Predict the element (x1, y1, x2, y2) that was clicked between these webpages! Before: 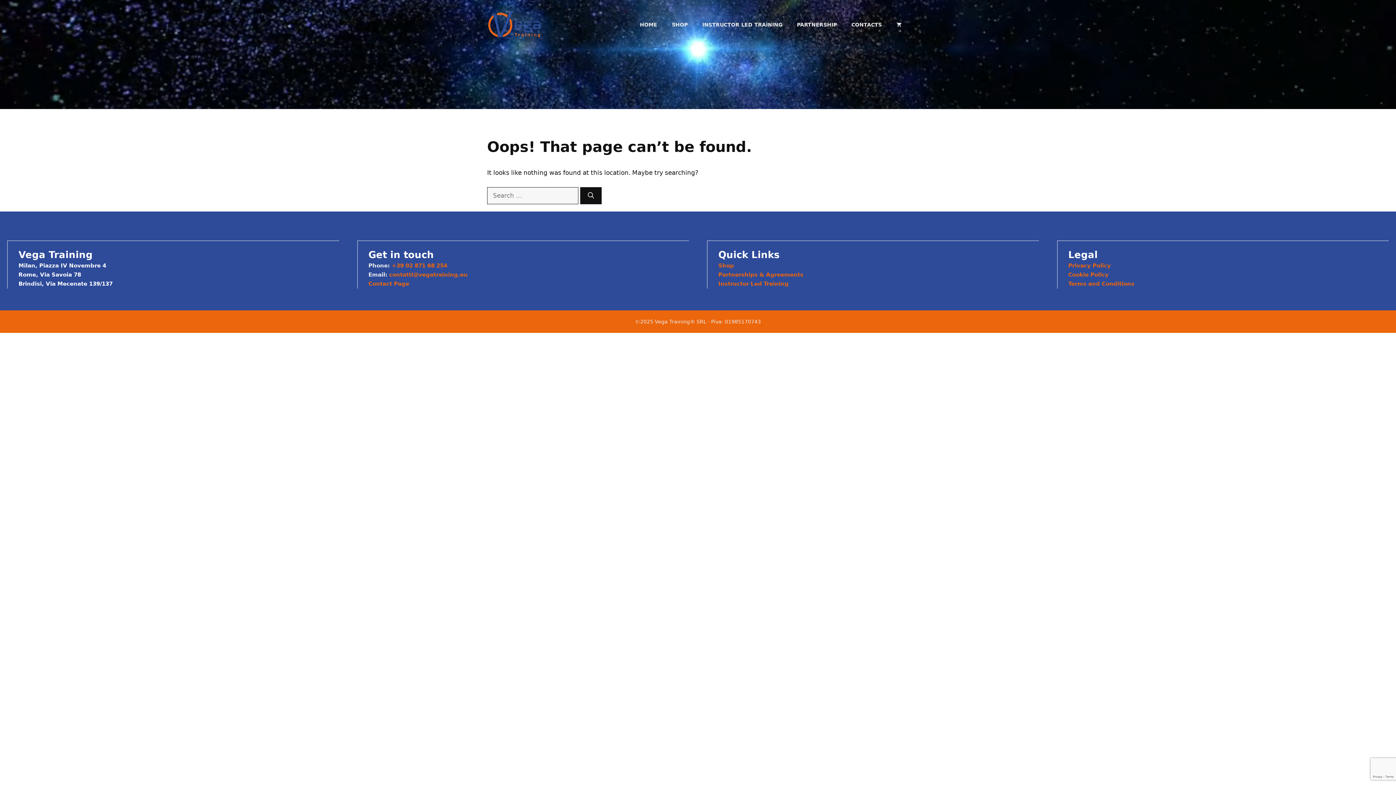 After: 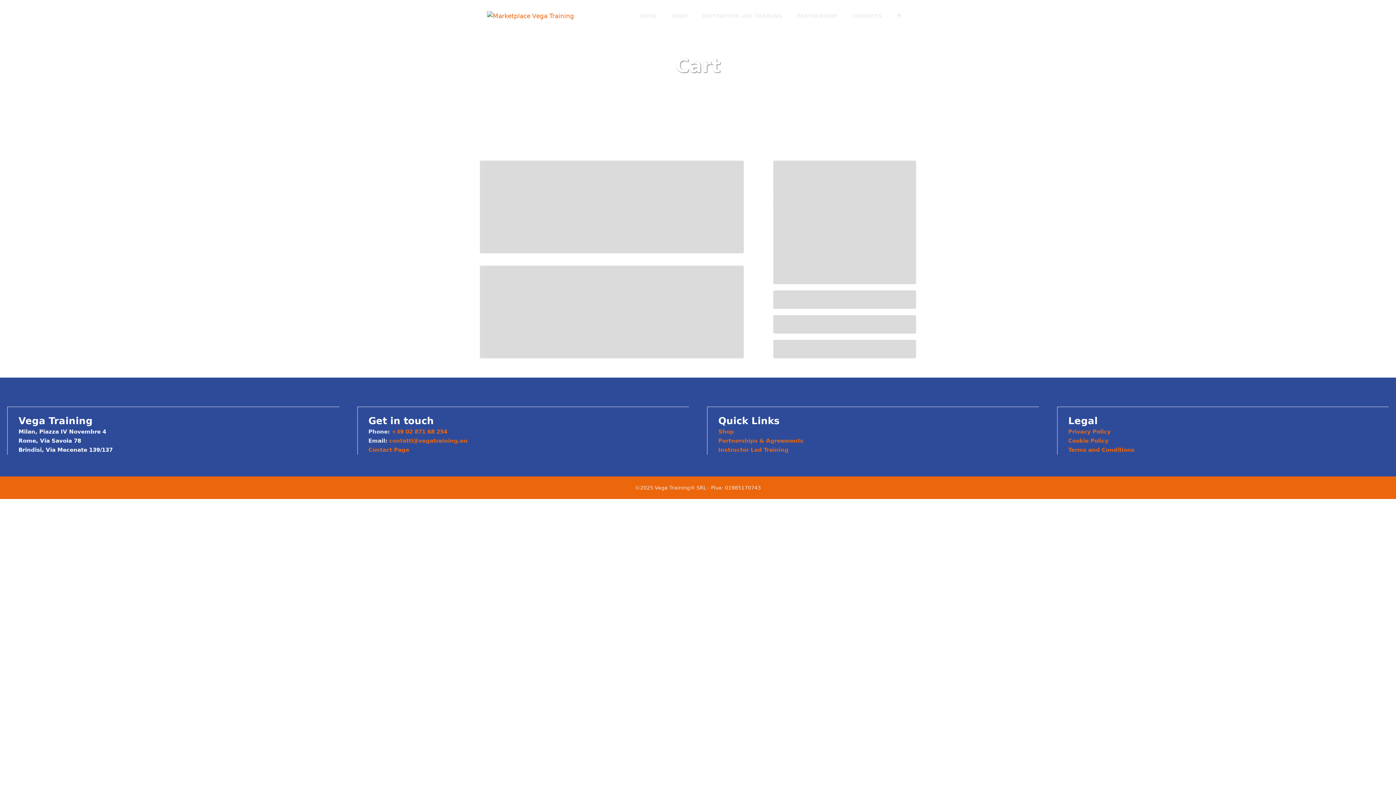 Action: bbox: (889, 21, 909, 28)